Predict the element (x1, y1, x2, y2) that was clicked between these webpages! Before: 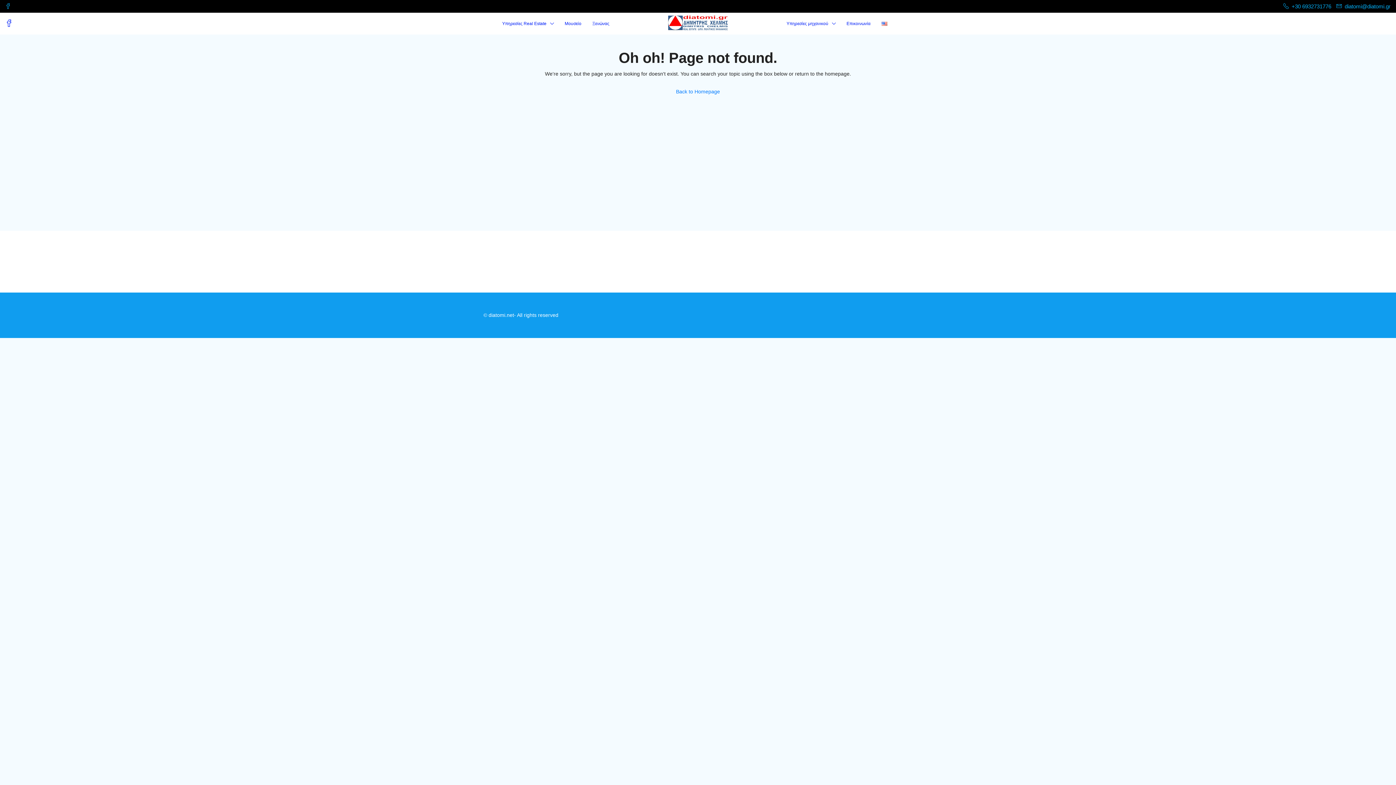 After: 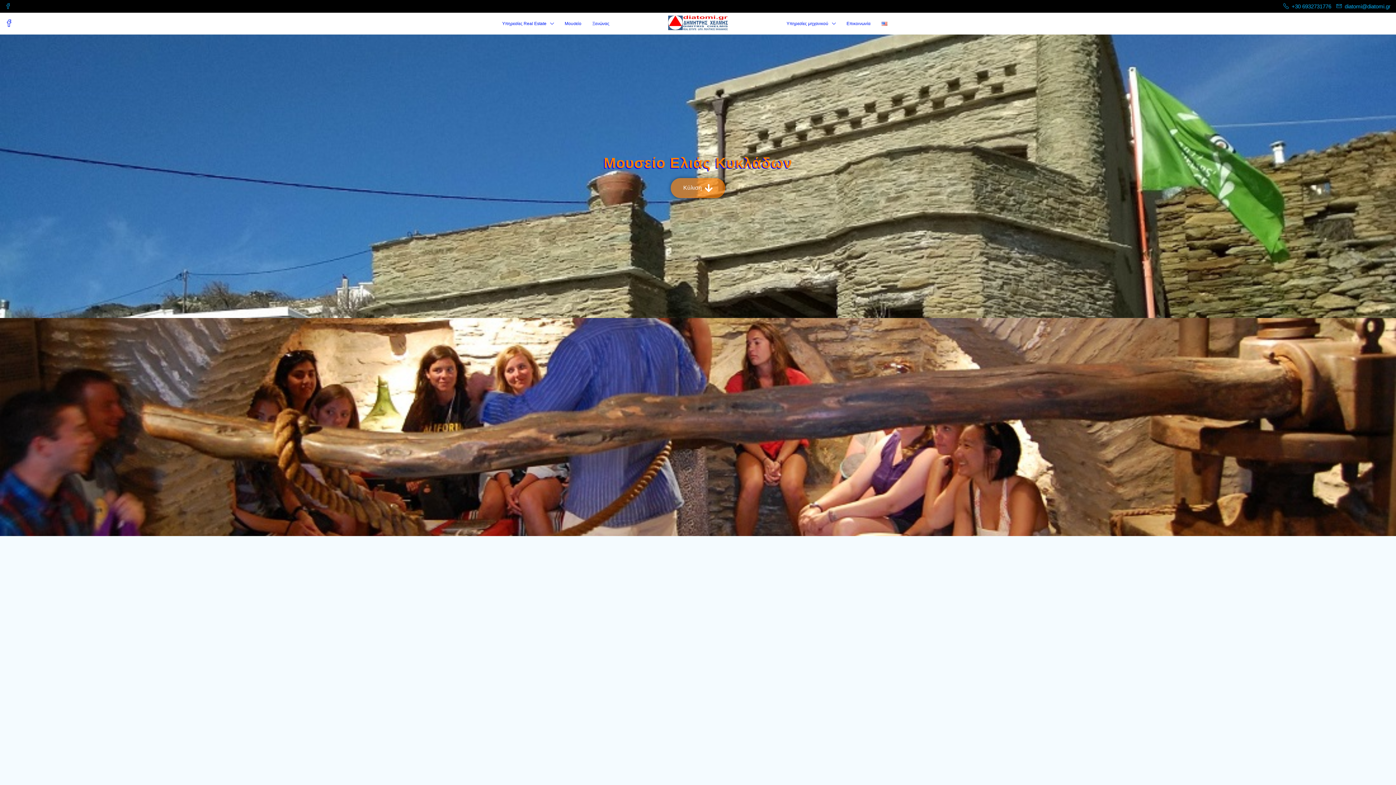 Action: label: Μουσείο bbox: (559, 12, 587, 34)